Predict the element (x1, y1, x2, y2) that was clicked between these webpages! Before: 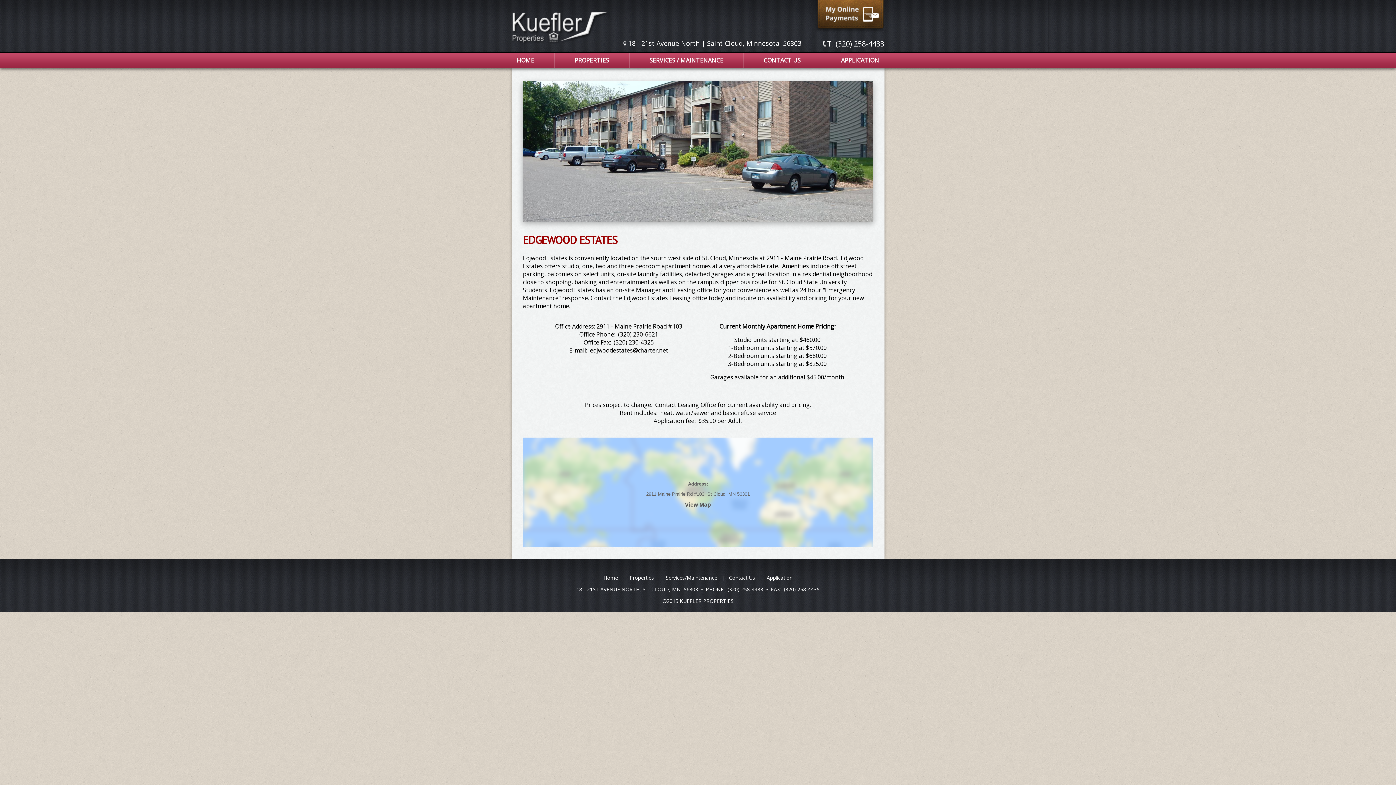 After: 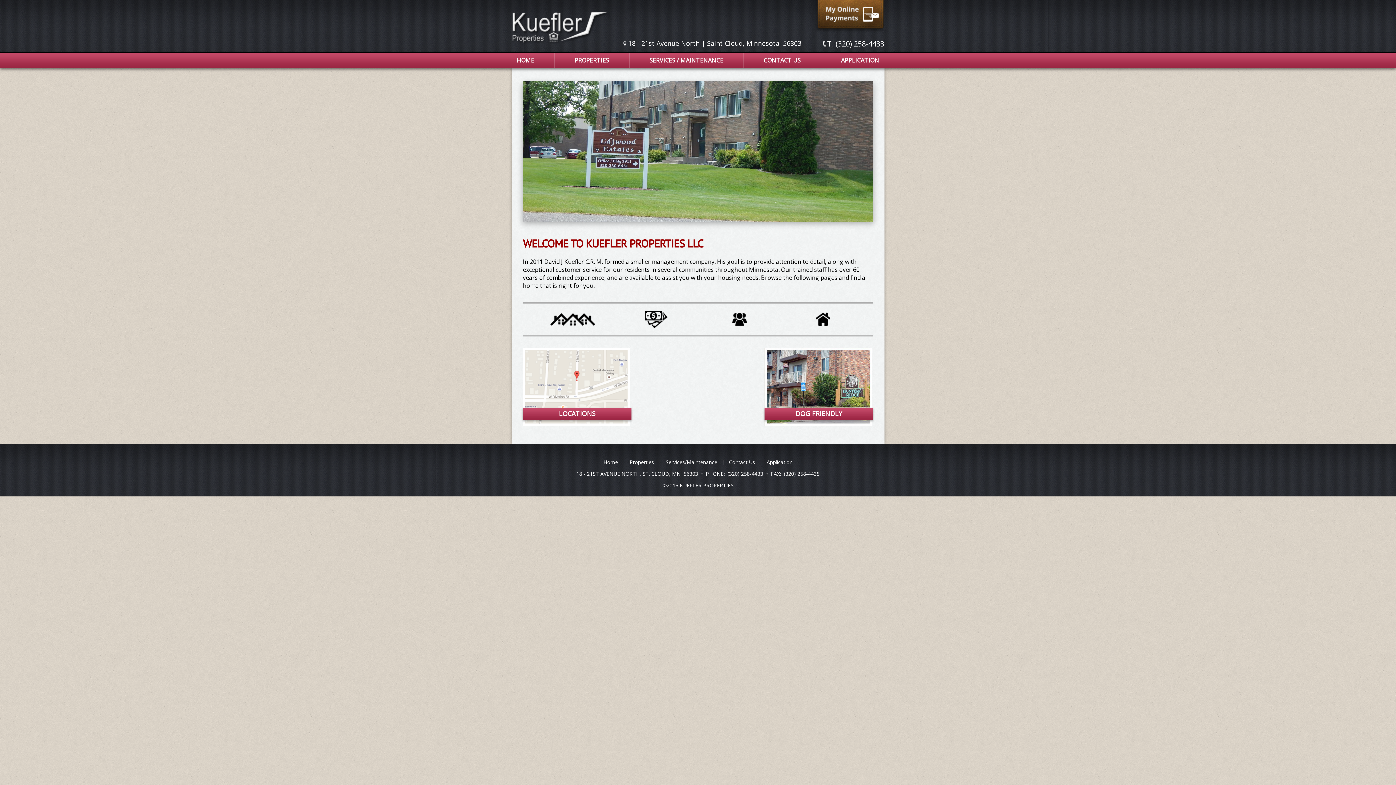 Action: bbox: (511, 40, 609, 46)